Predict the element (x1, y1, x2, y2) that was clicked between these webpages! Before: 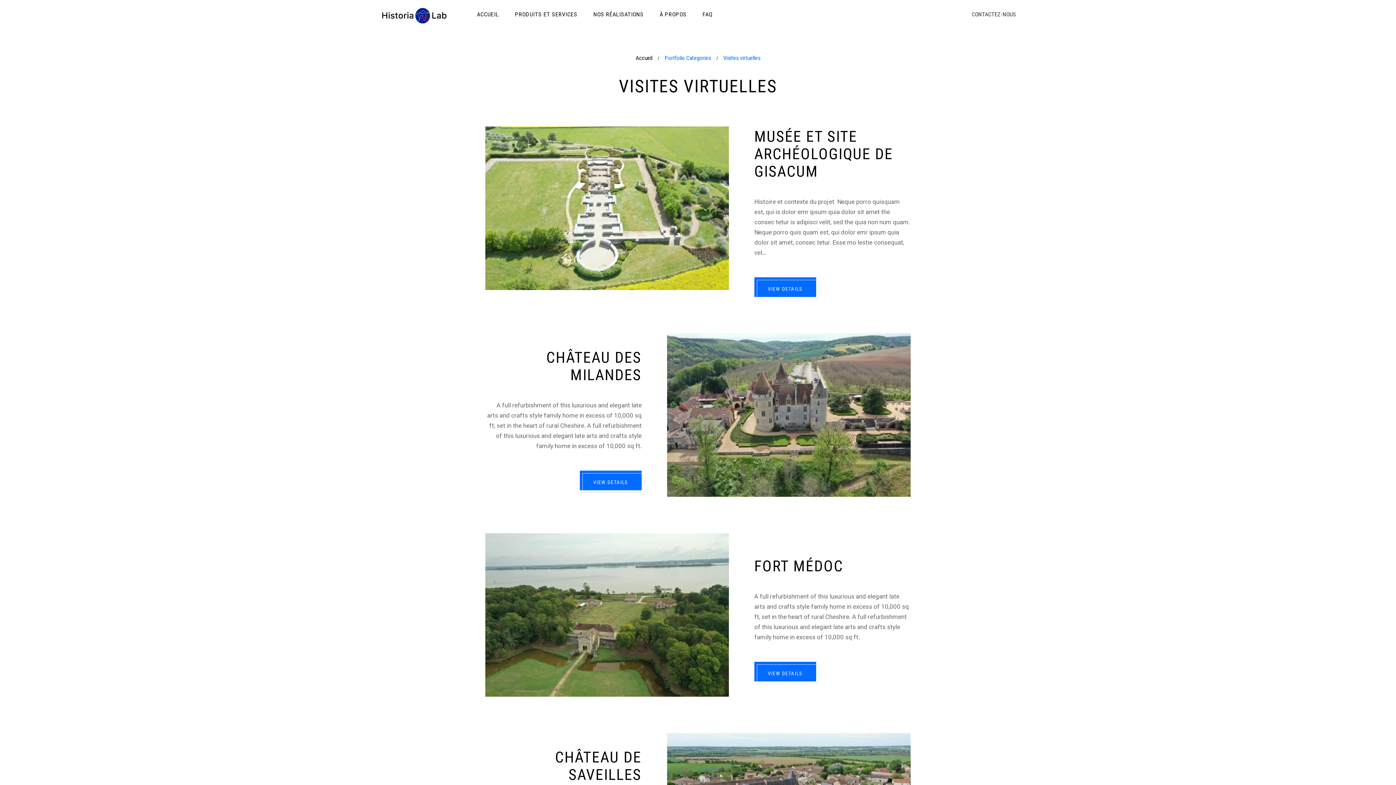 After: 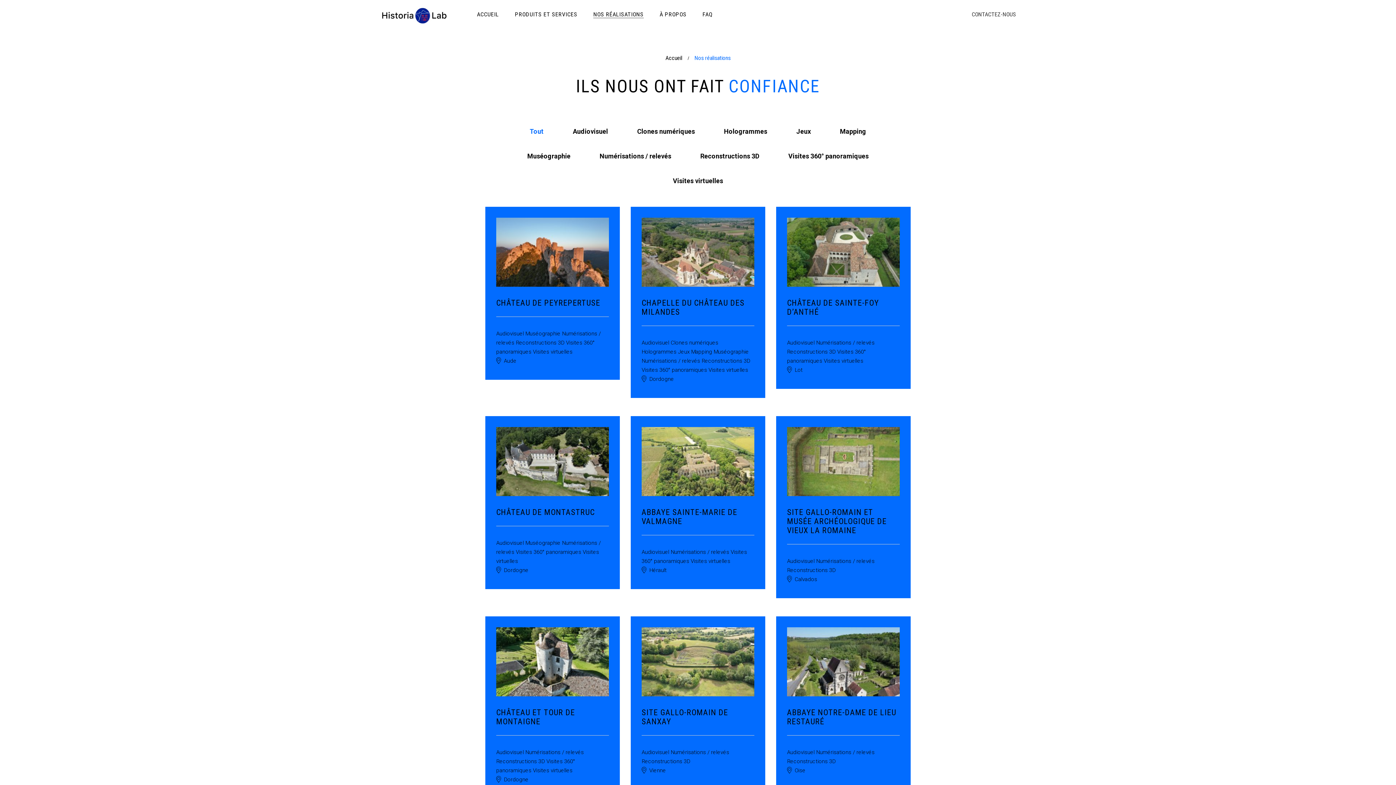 Action: bbox: (593, 0, 643, 29) label: NOS RÉALISATIONS